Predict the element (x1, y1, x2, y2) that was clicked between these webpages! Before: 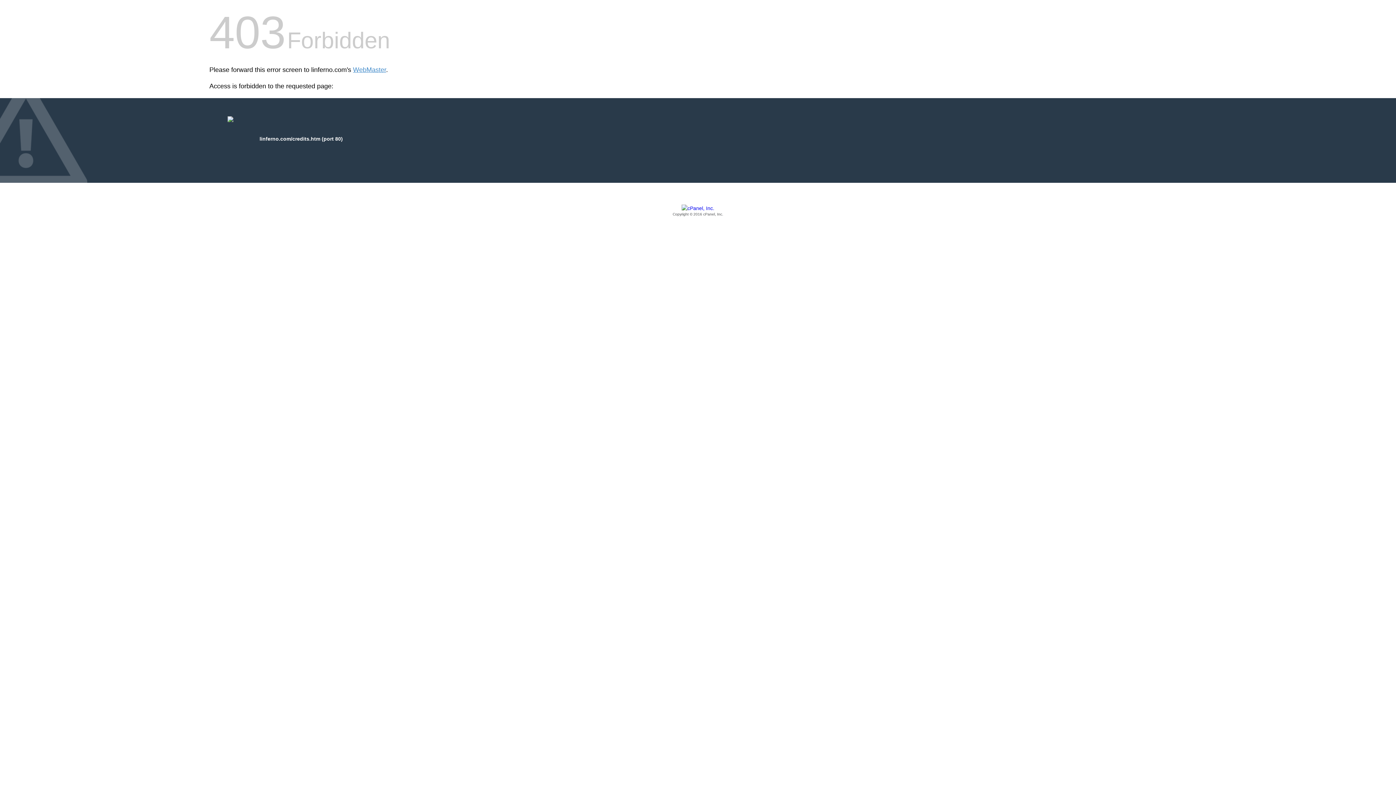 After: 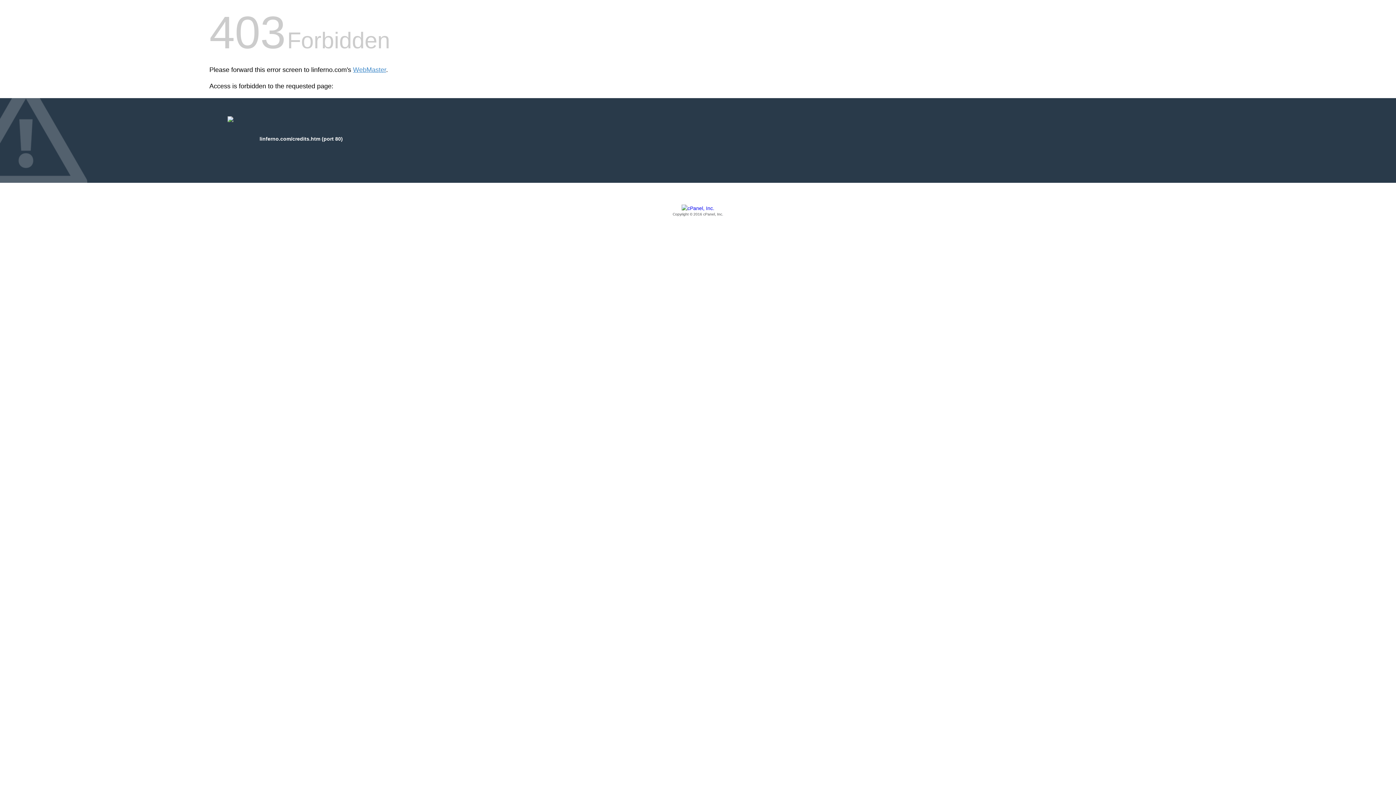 Action: bbox: (209, 205, 1186, 217) label: Copyright © 2016 cPanel, Inc.